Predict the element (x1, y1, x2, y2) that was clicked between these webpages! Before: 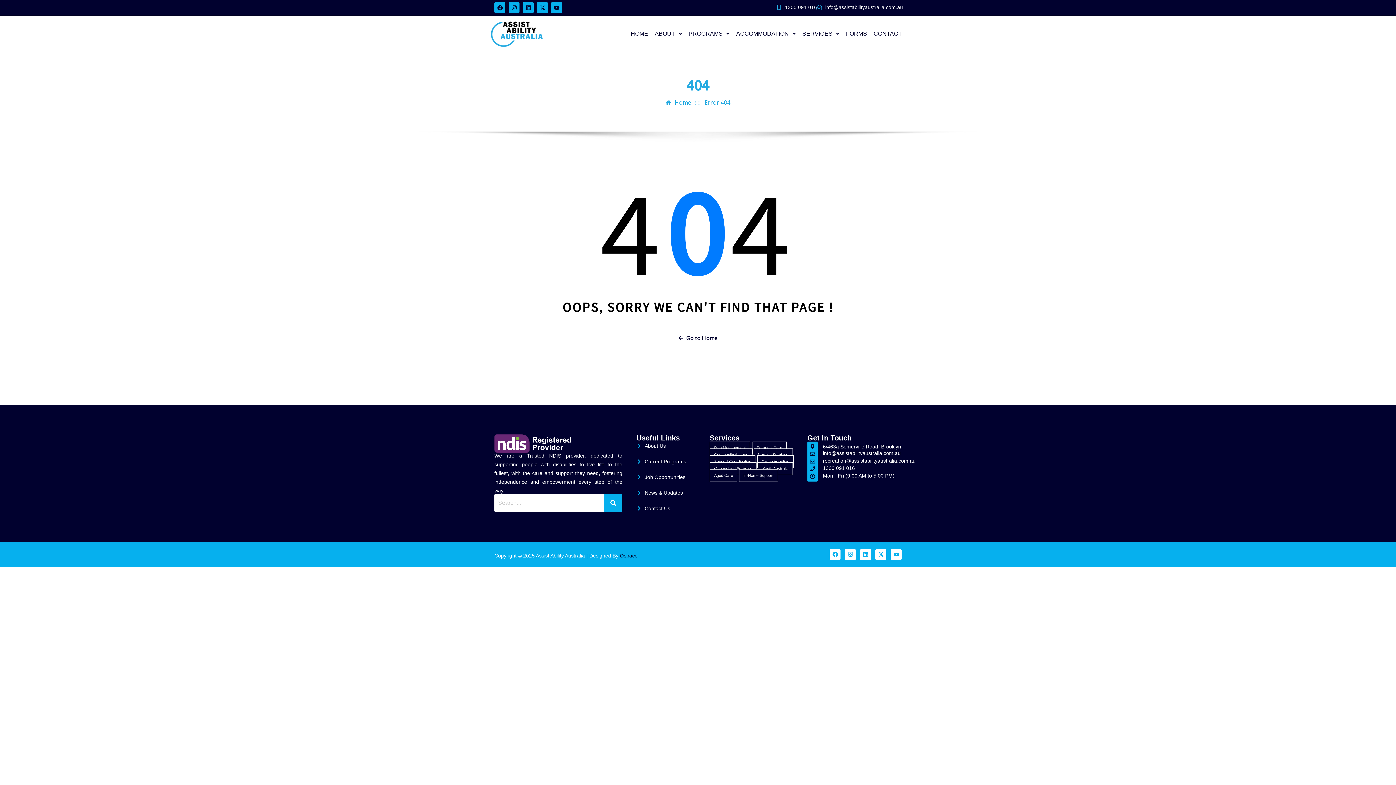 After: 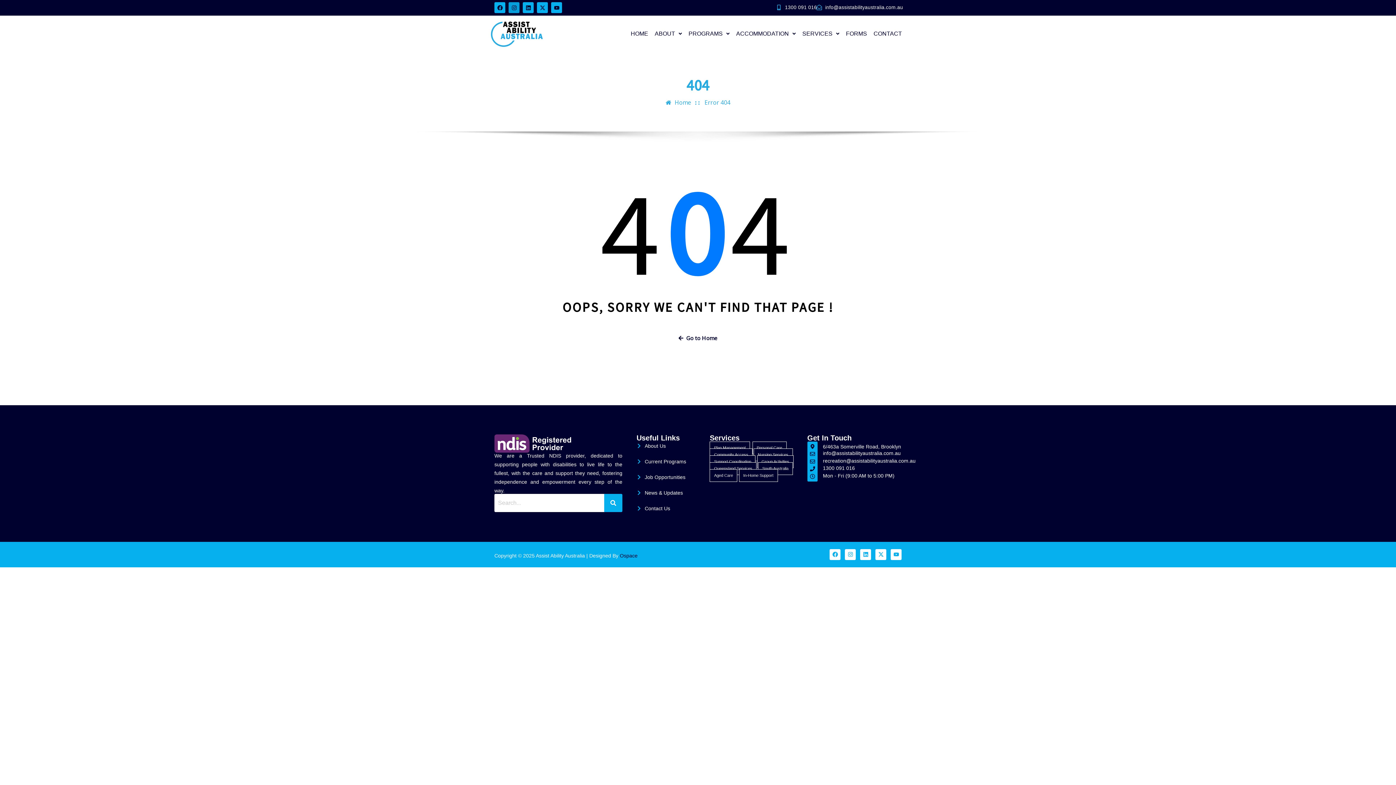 Action: label: Instagram bbox: (508, 2, 519, 13)